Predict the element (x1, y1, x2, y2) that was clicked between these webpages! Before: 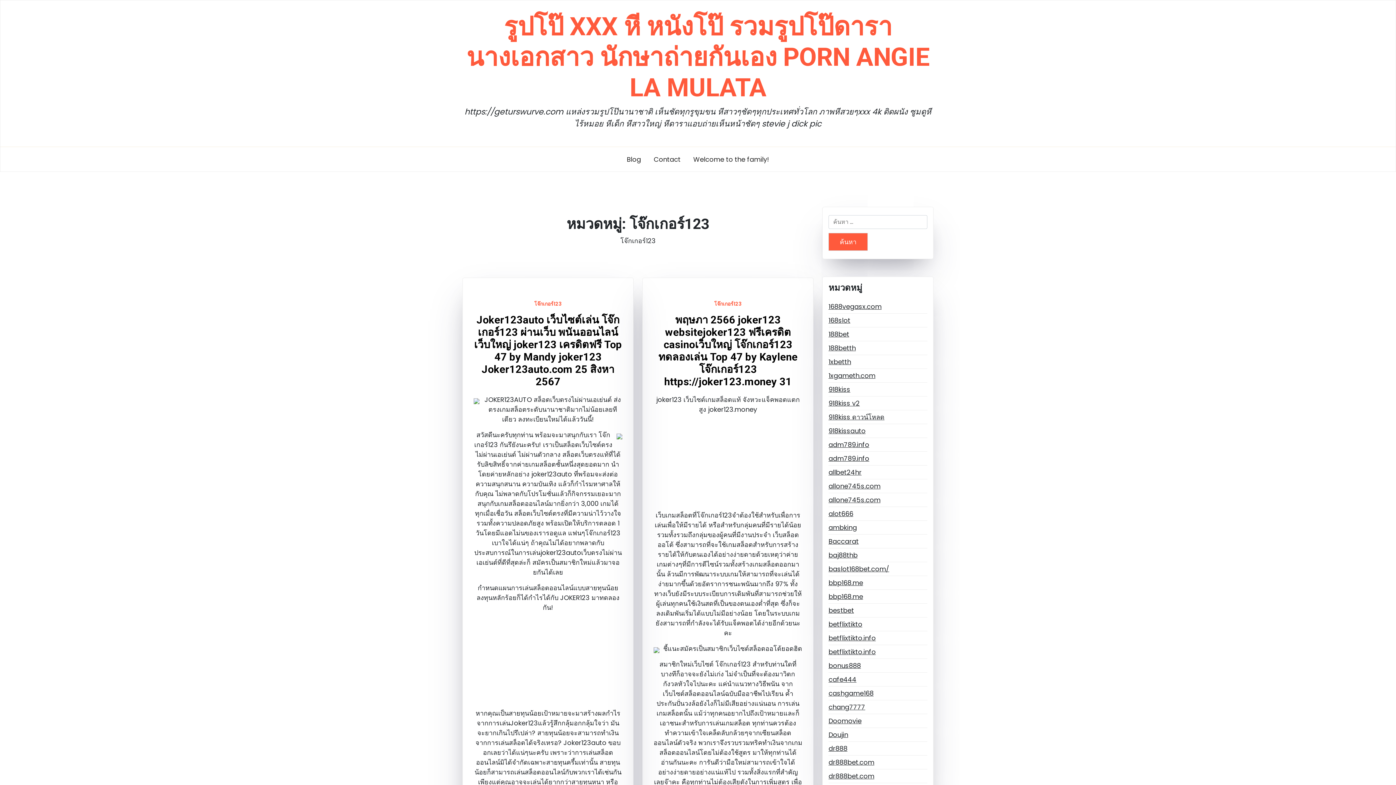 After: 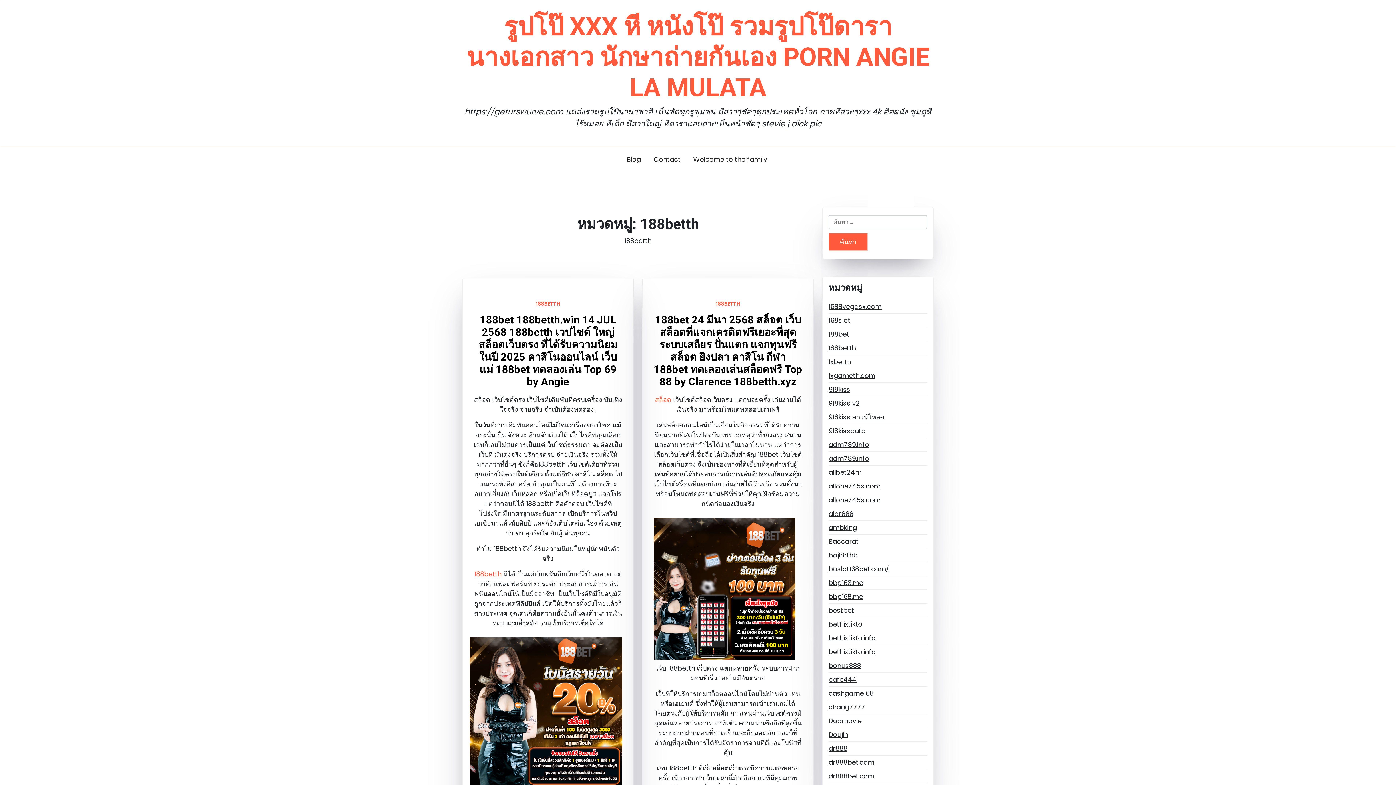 Action: label: 188betth bbox: (828, 343, 856, 353)